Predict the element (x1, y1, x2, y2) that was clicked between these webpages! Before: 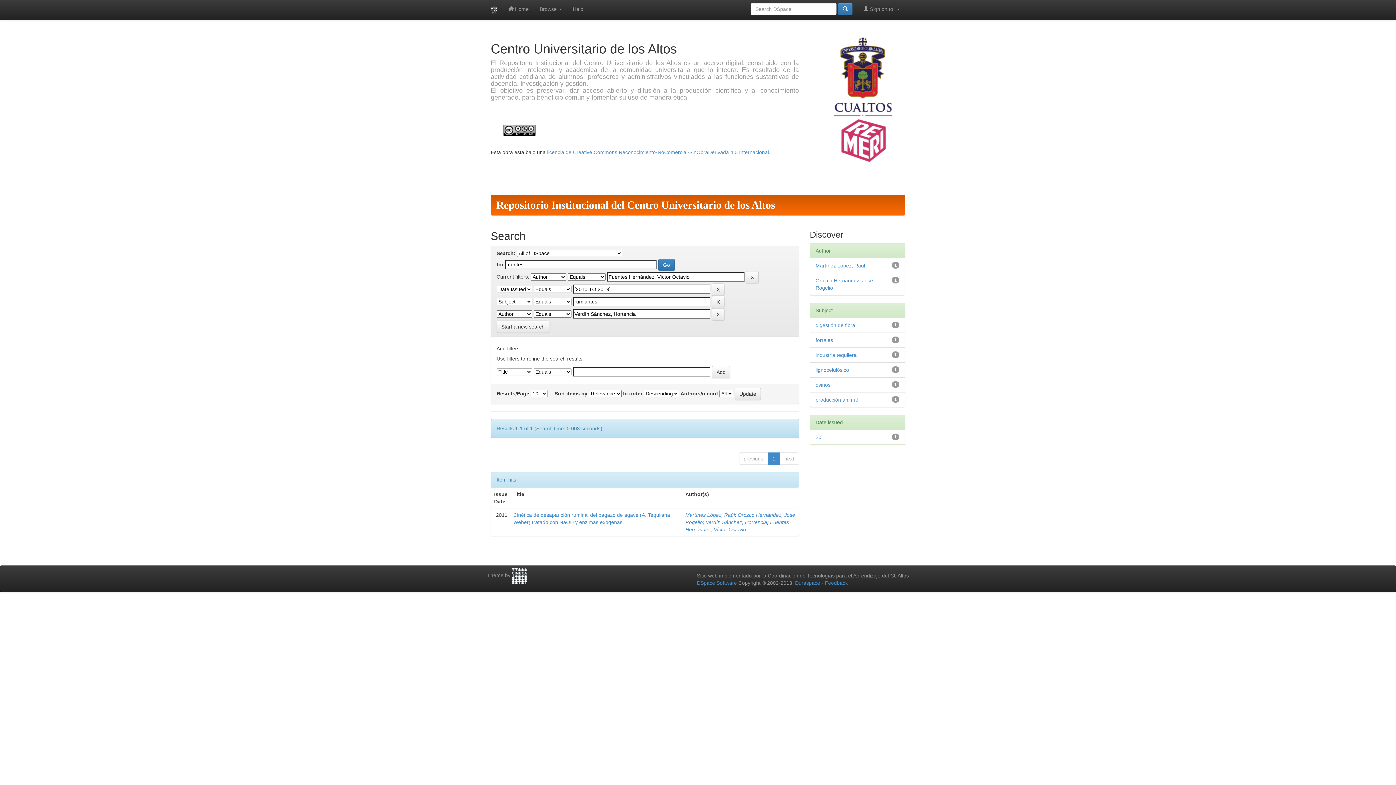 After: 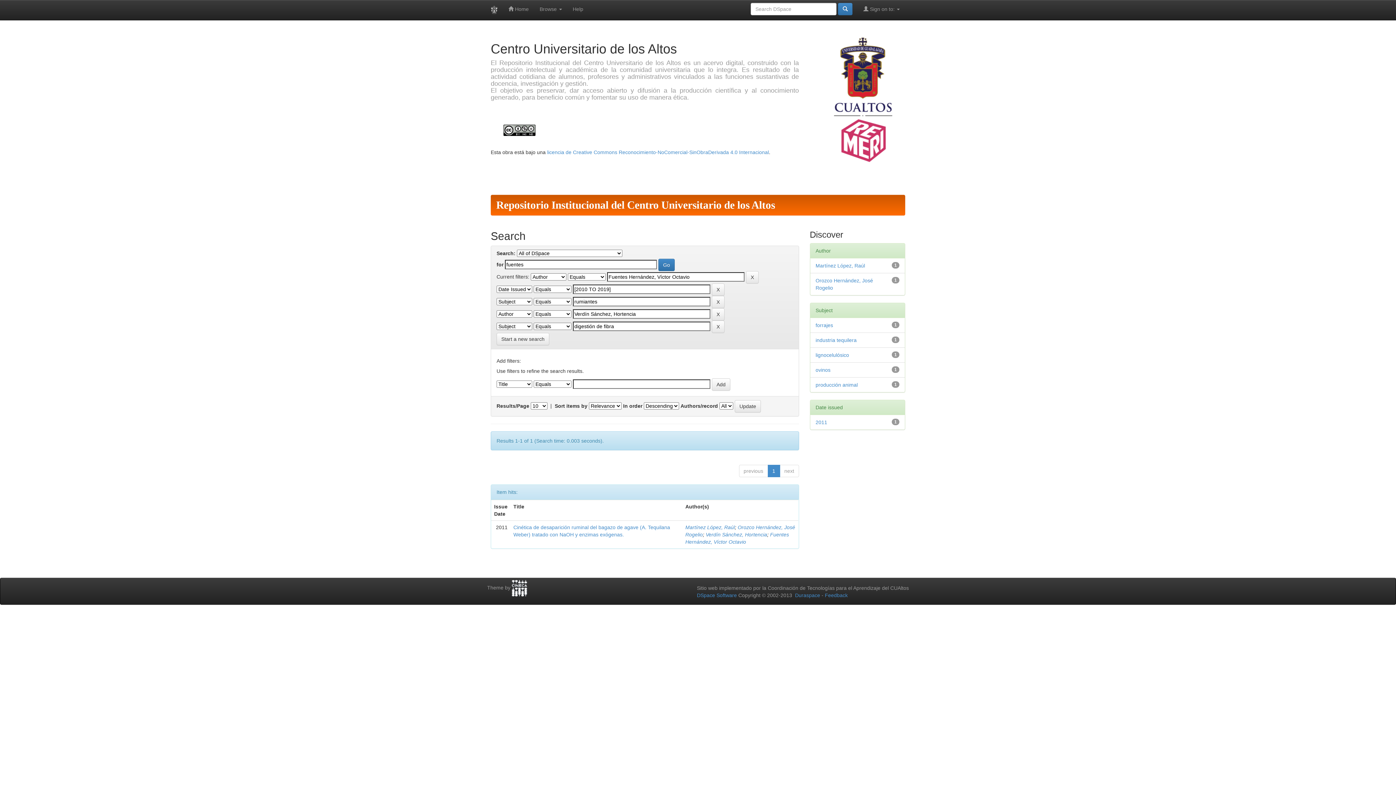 Action: bbox: (815, 322, 855, 328) label: digestión de fibra